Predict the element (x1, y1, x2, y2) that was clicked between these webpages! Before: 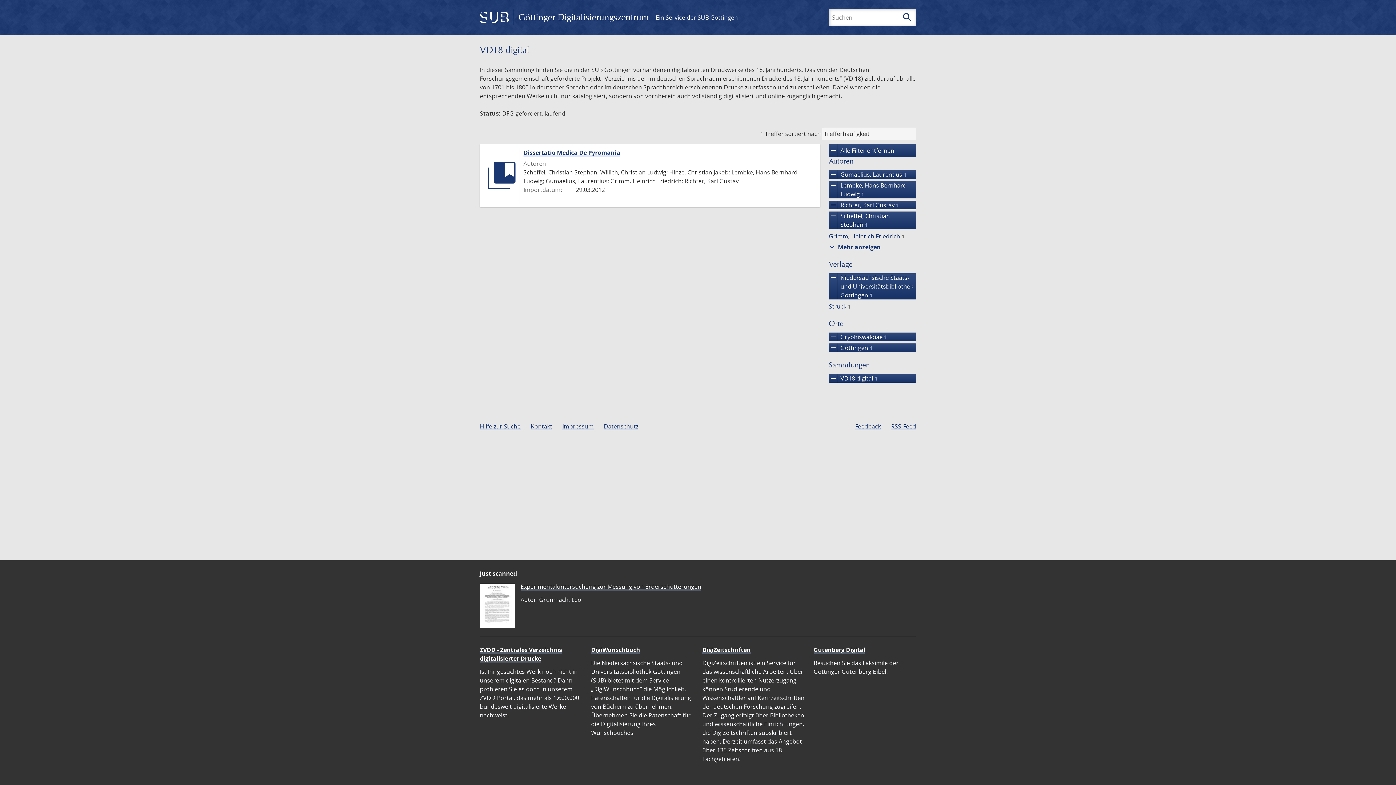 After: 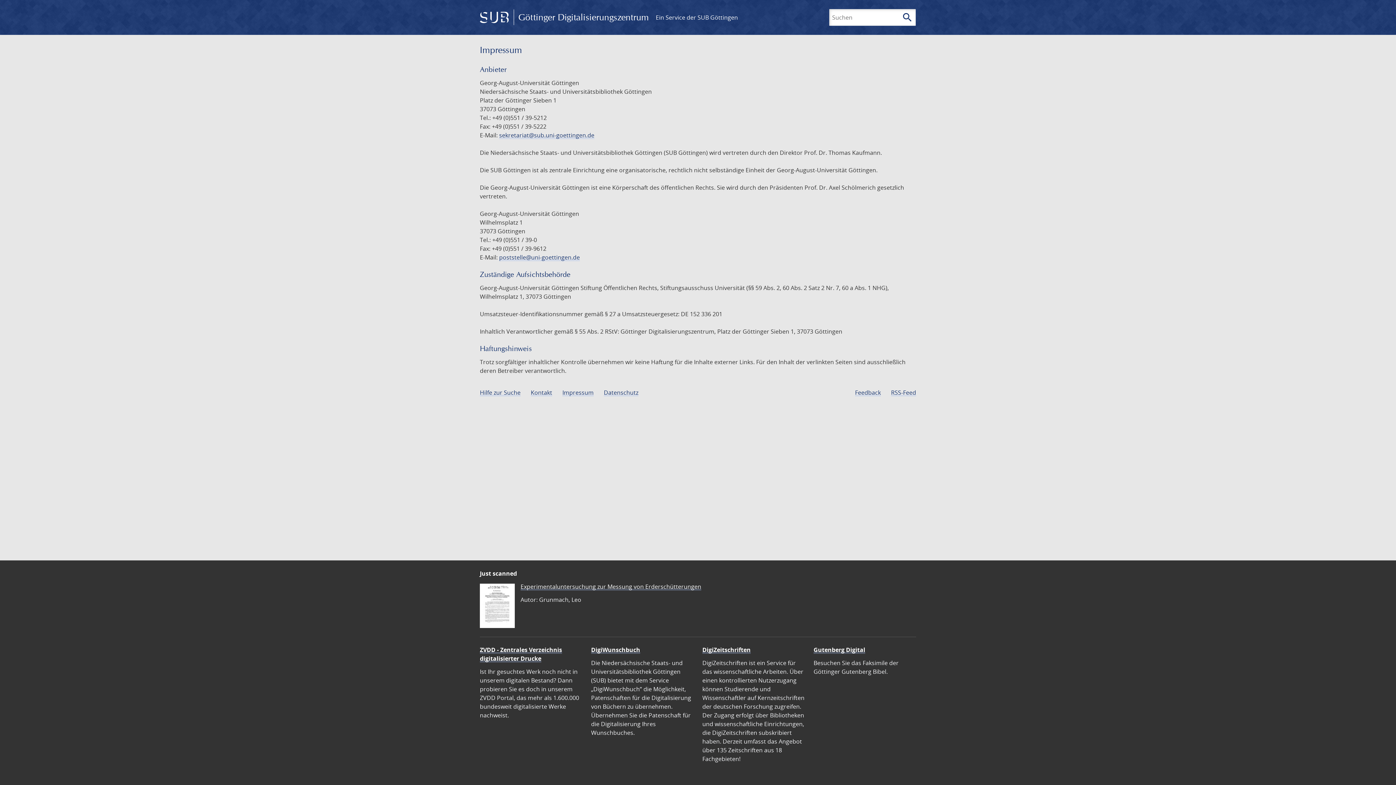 Action: label: Impressum bbox: (562, 422, 593, 430)